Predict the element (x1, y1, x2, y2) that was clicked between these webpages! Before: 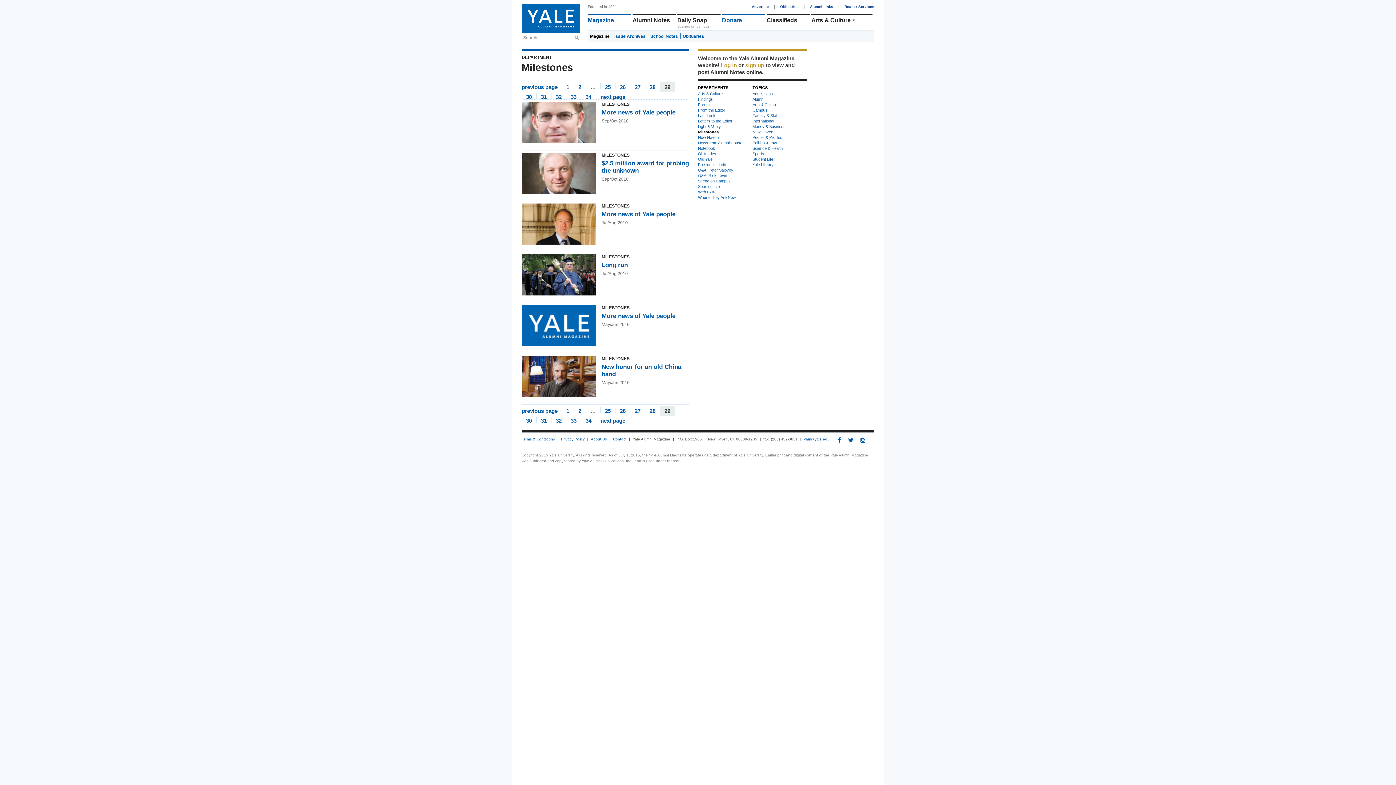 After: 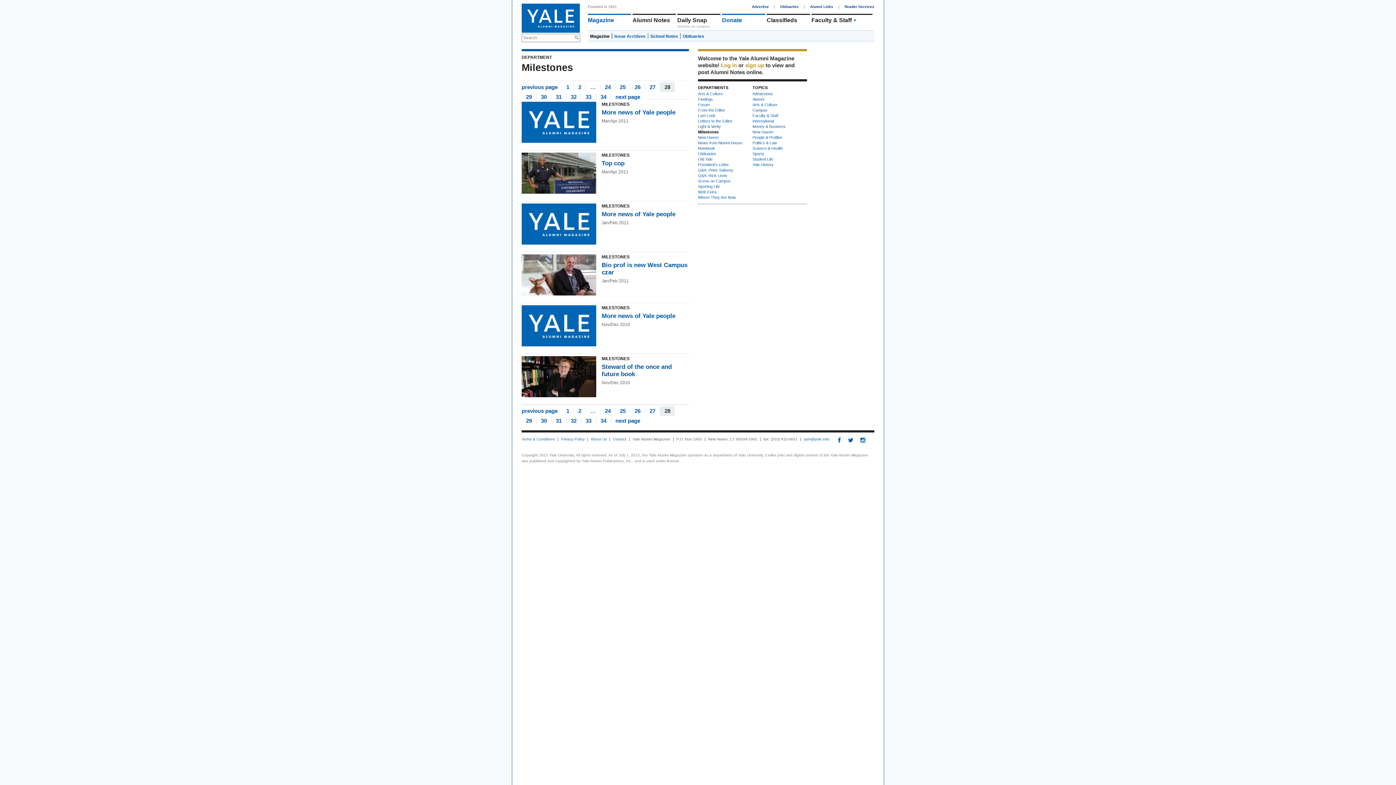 Action: bbox: (521, 83, 562, 89) label: previous page